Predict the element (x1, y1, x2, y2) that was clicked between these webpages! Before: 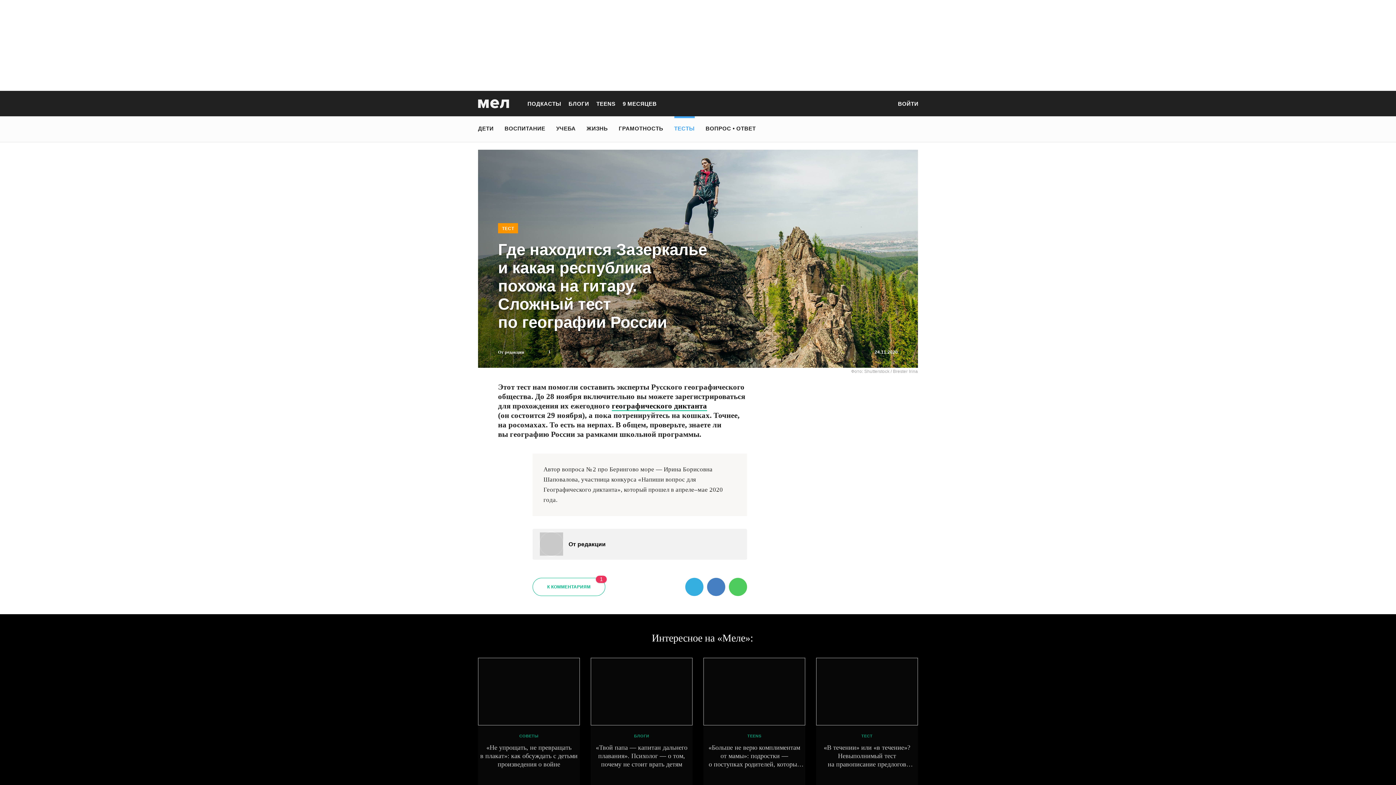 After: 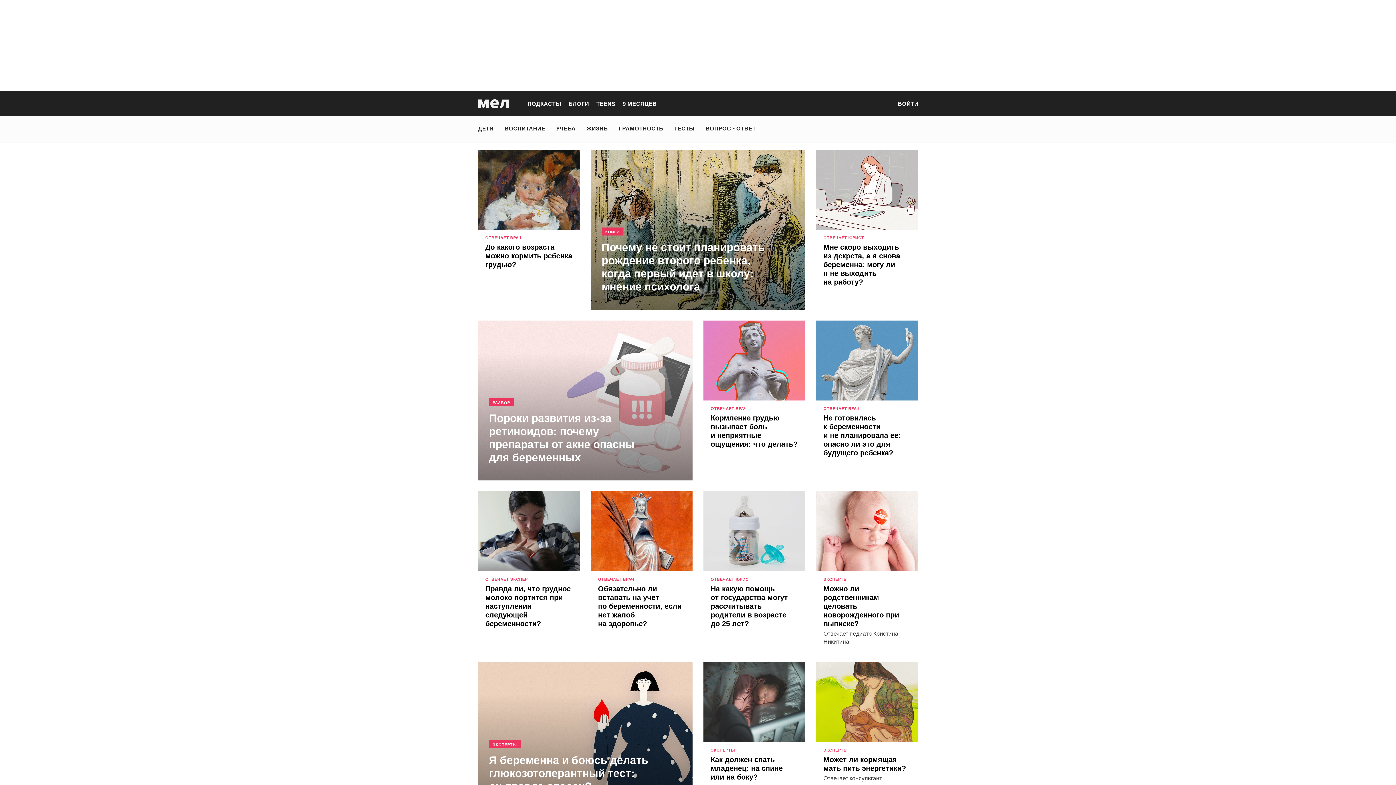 Action: bbox: (622, 100, 656, 106) label: 9 МЕСЯЦЕВ